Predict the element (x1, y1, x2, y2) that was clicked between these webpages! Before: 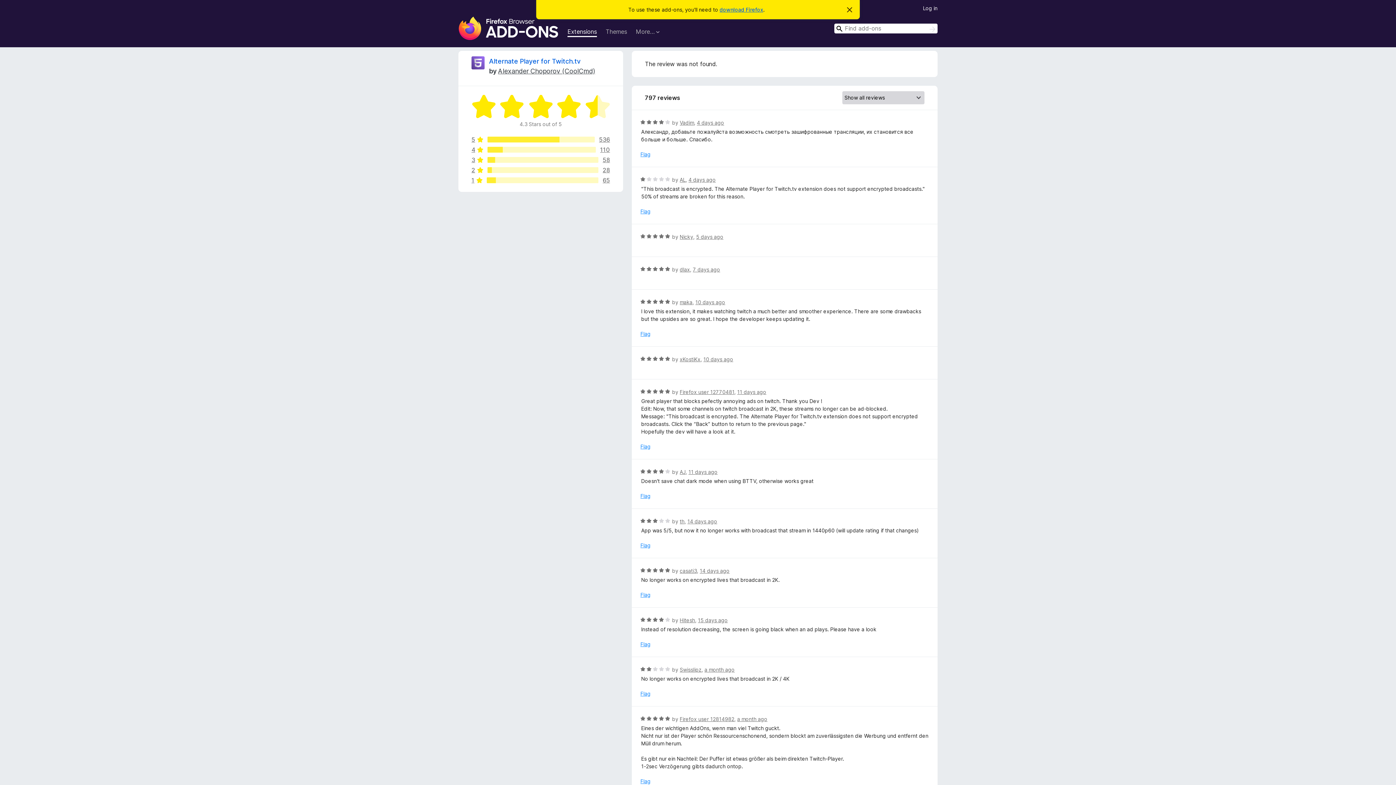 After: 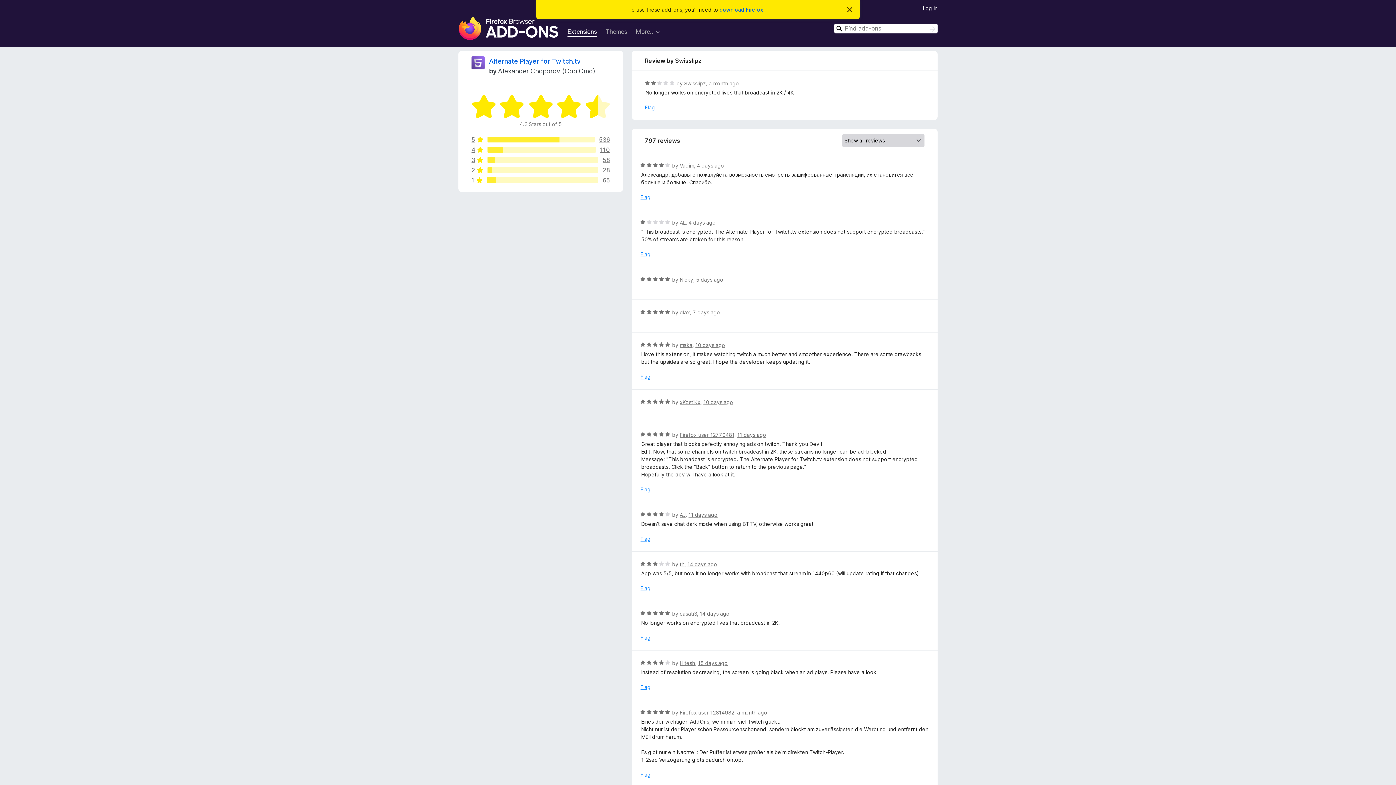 Action: bbox: (704, 666, 734, 673) label: a month ago